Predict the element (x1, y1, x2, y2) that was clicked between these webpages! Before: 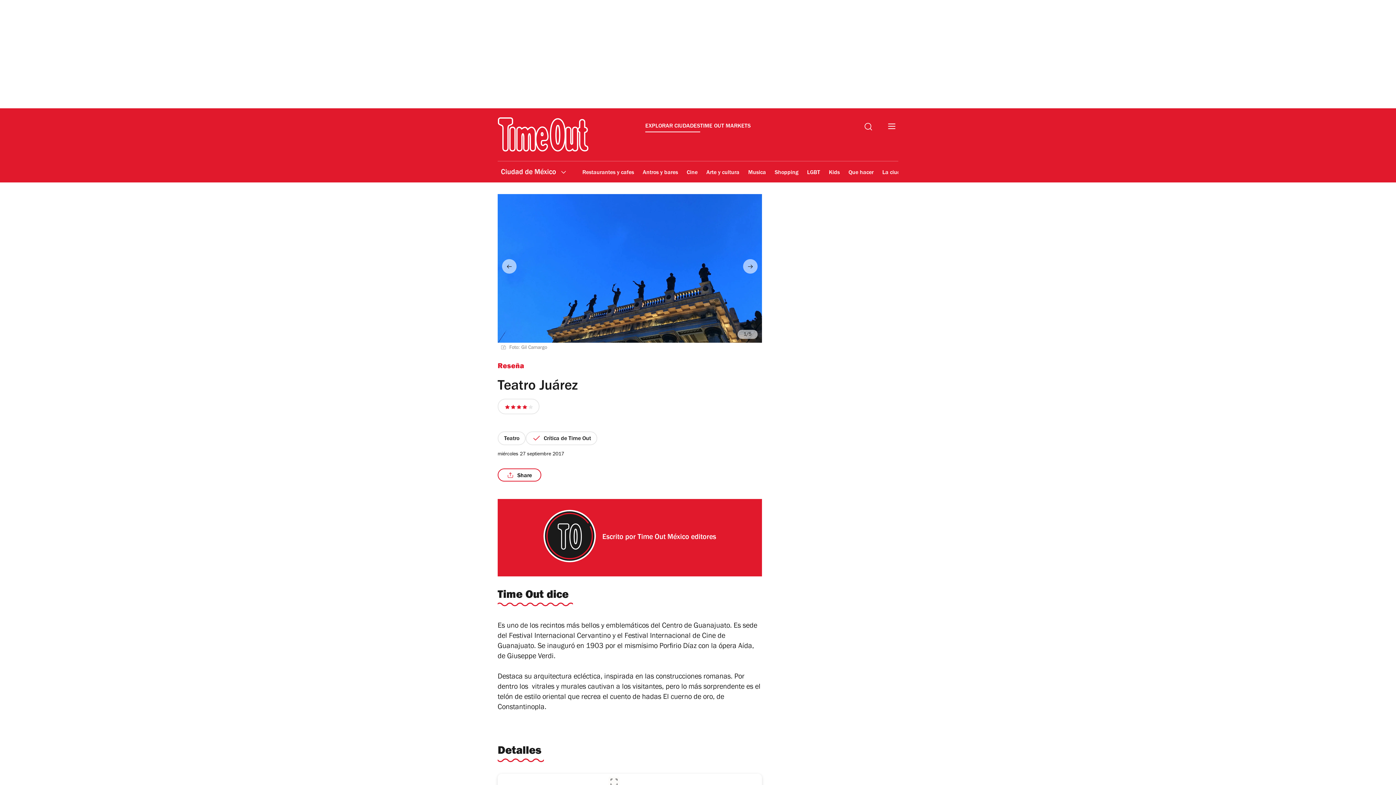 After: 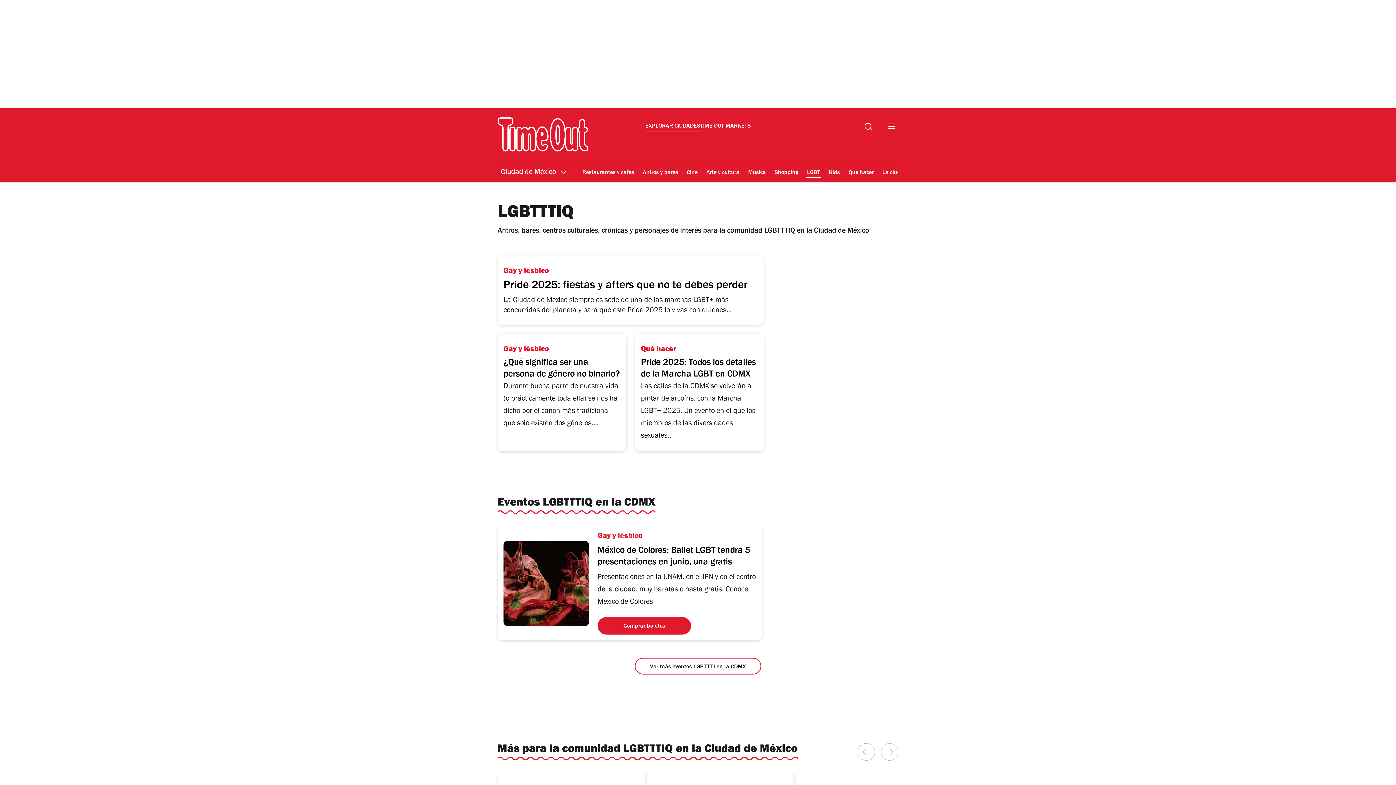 Action: label: LGBT bbox: (806, 164, 821, 181)